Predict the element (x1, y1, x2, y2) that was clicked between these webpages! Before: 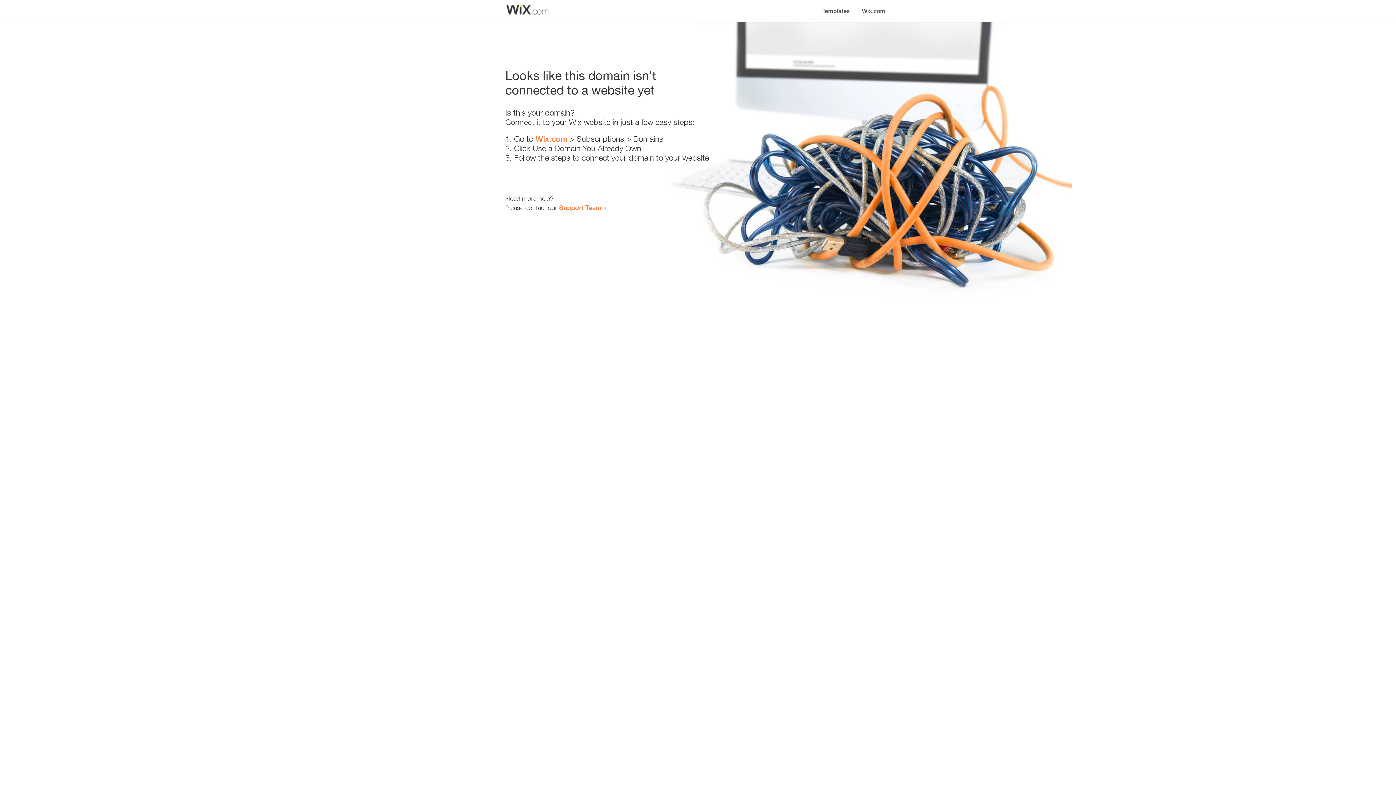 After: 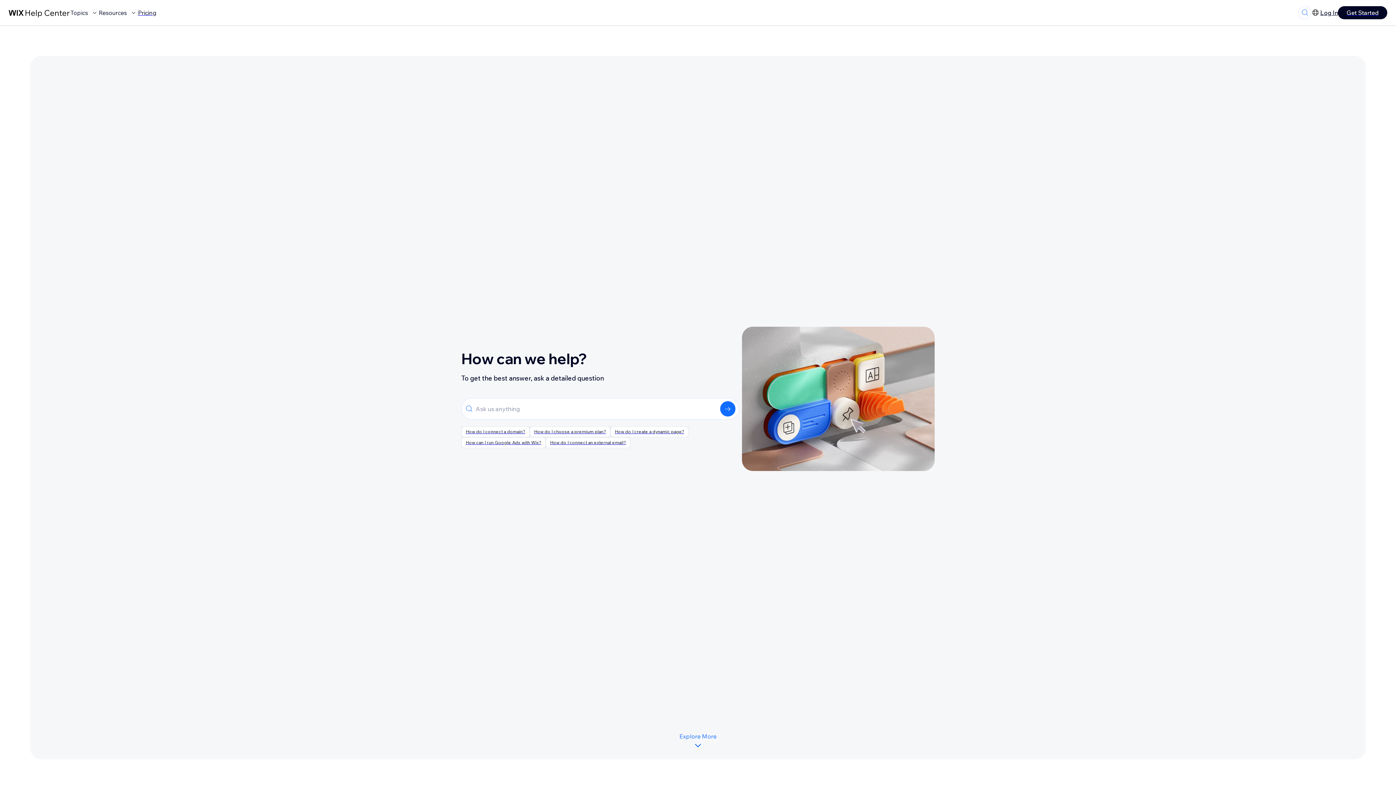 Action: bbox: (559, 203, 601, 211) label: Support Team